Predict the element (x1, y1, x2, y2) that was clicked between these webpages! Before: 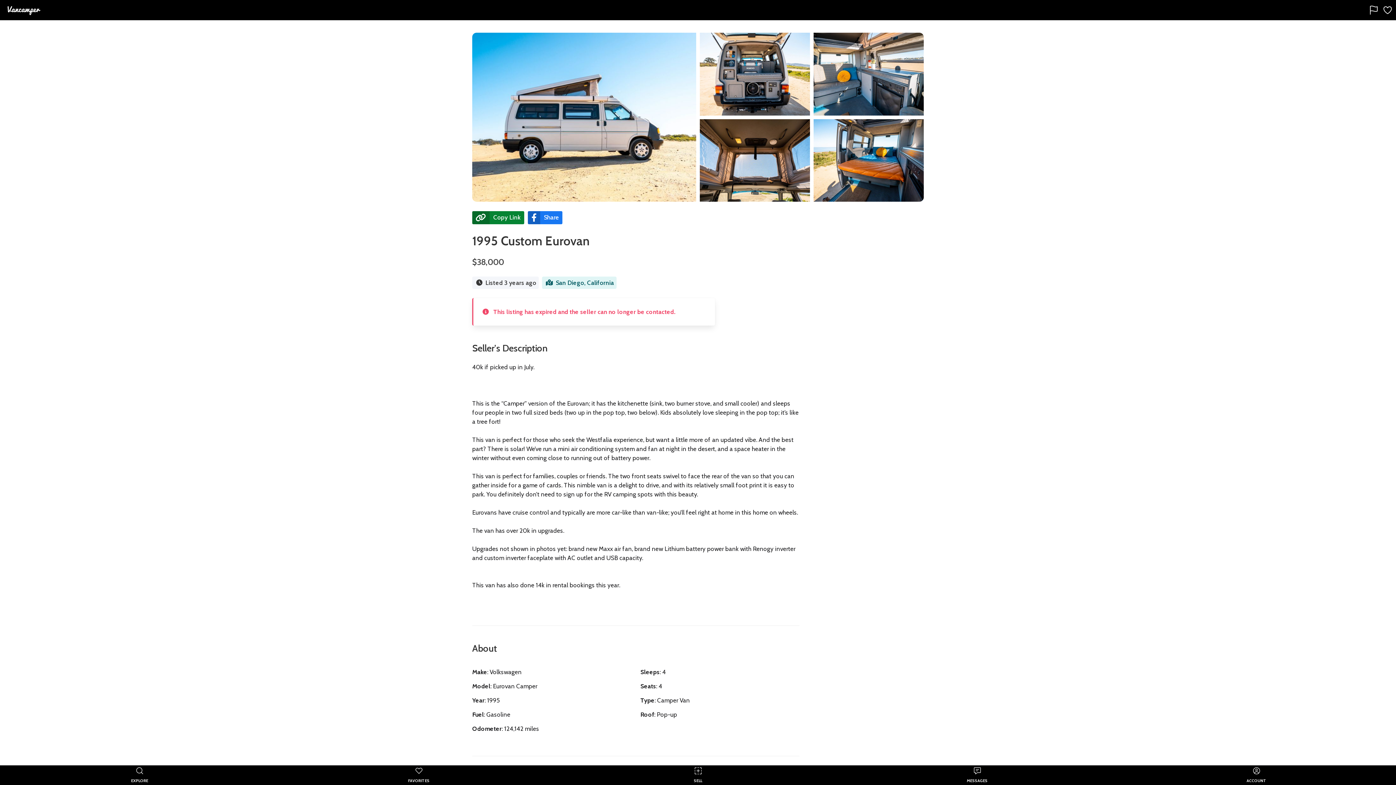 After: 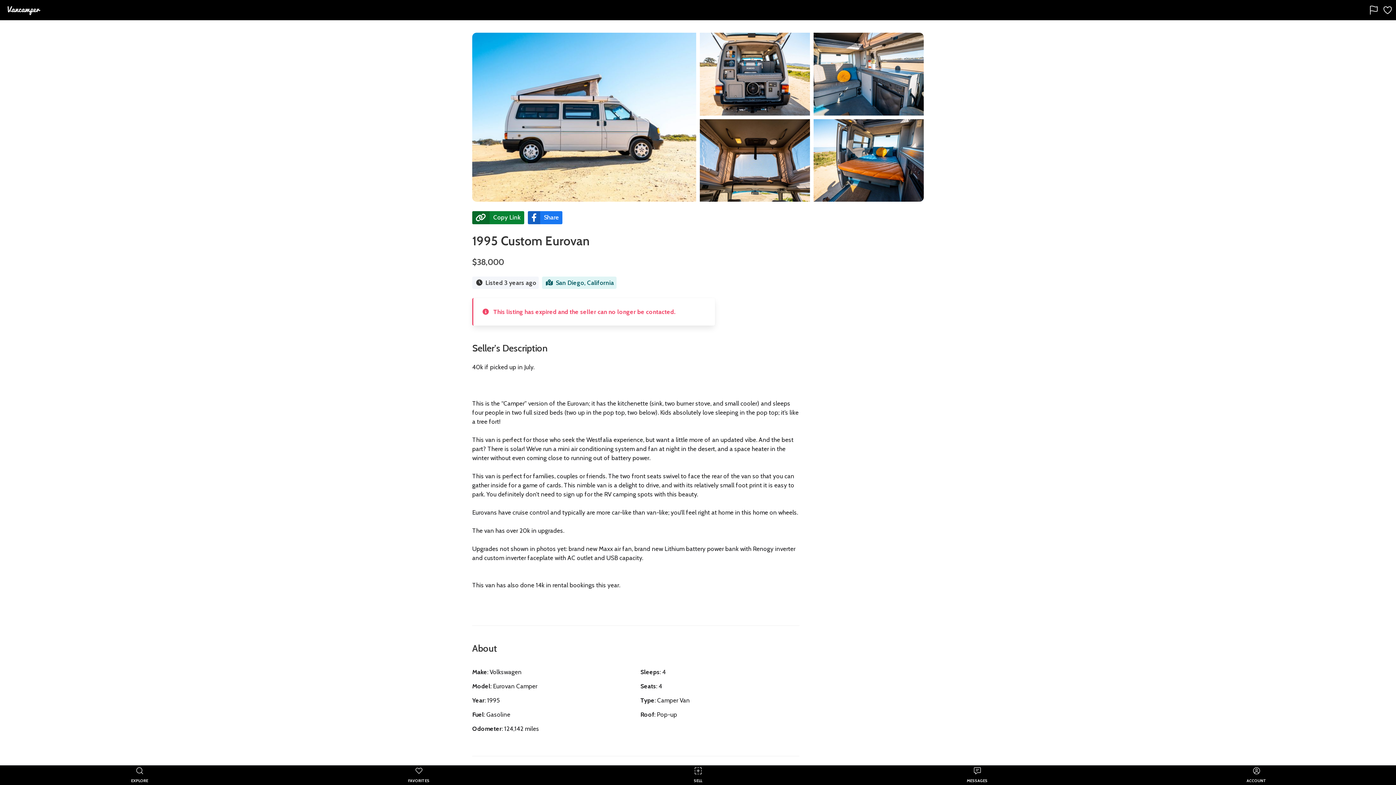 Action: bbox: (528, 211, 562, 224) label: Share